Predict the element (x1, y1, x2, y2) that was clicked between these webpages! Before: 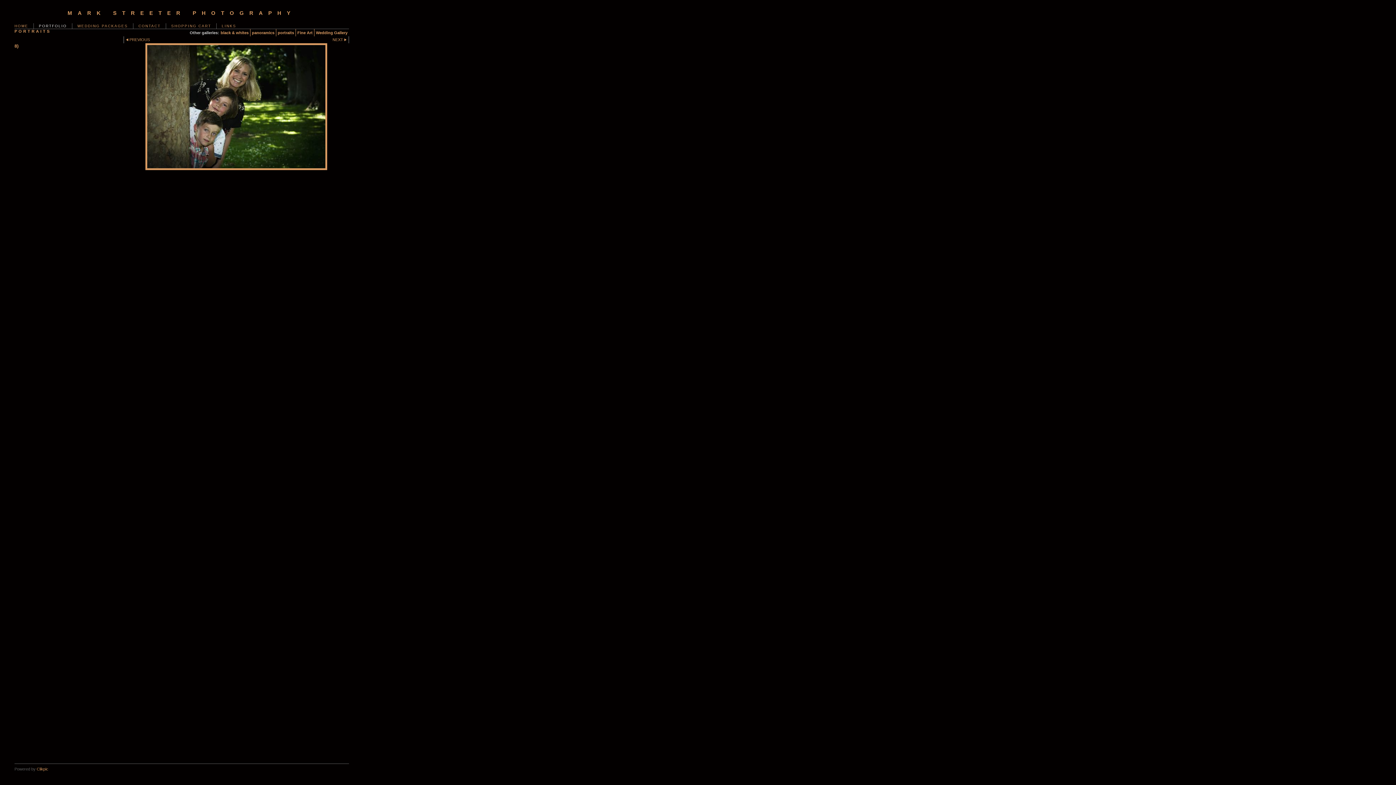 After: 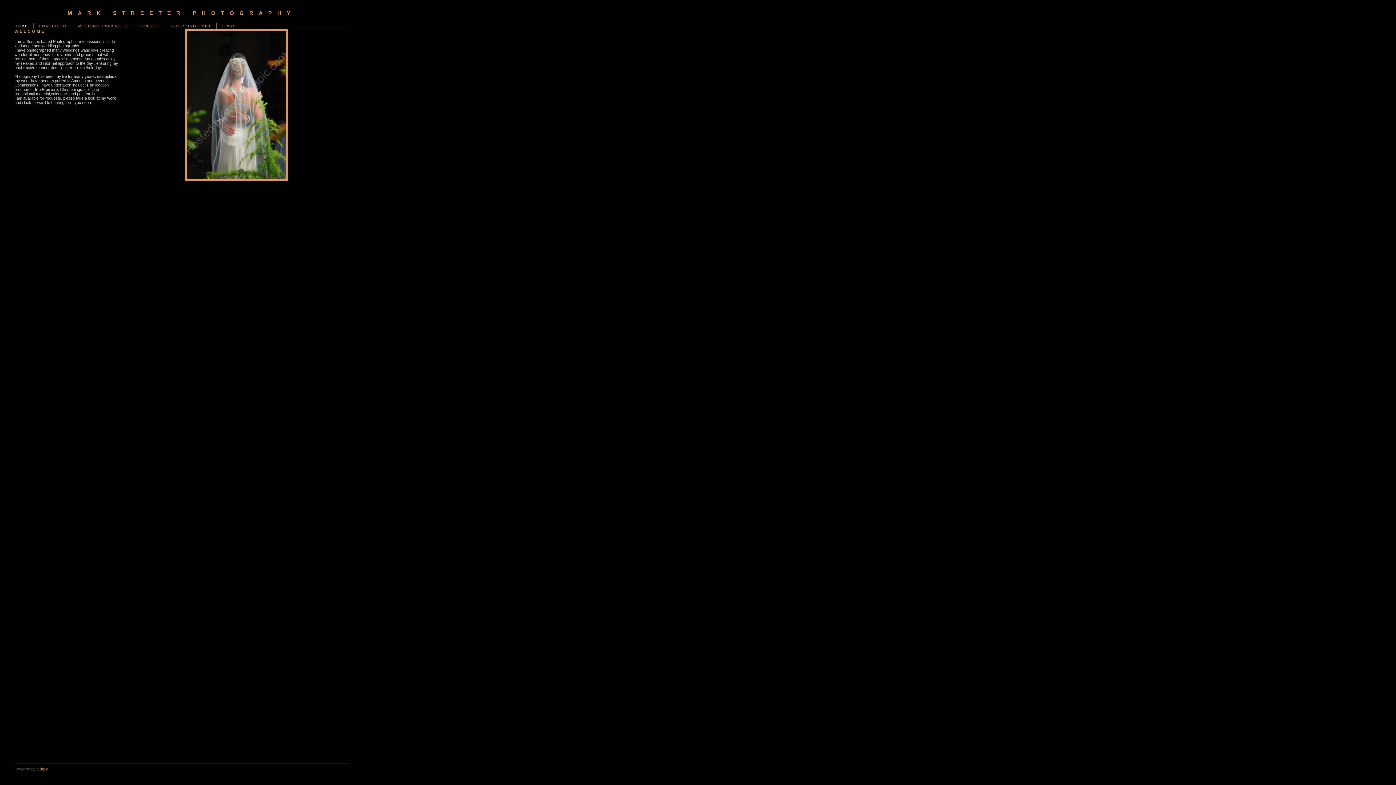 Action: bbox: (67, 10, 296, 16) label: MARK STREETER PHOTOGRAPHY